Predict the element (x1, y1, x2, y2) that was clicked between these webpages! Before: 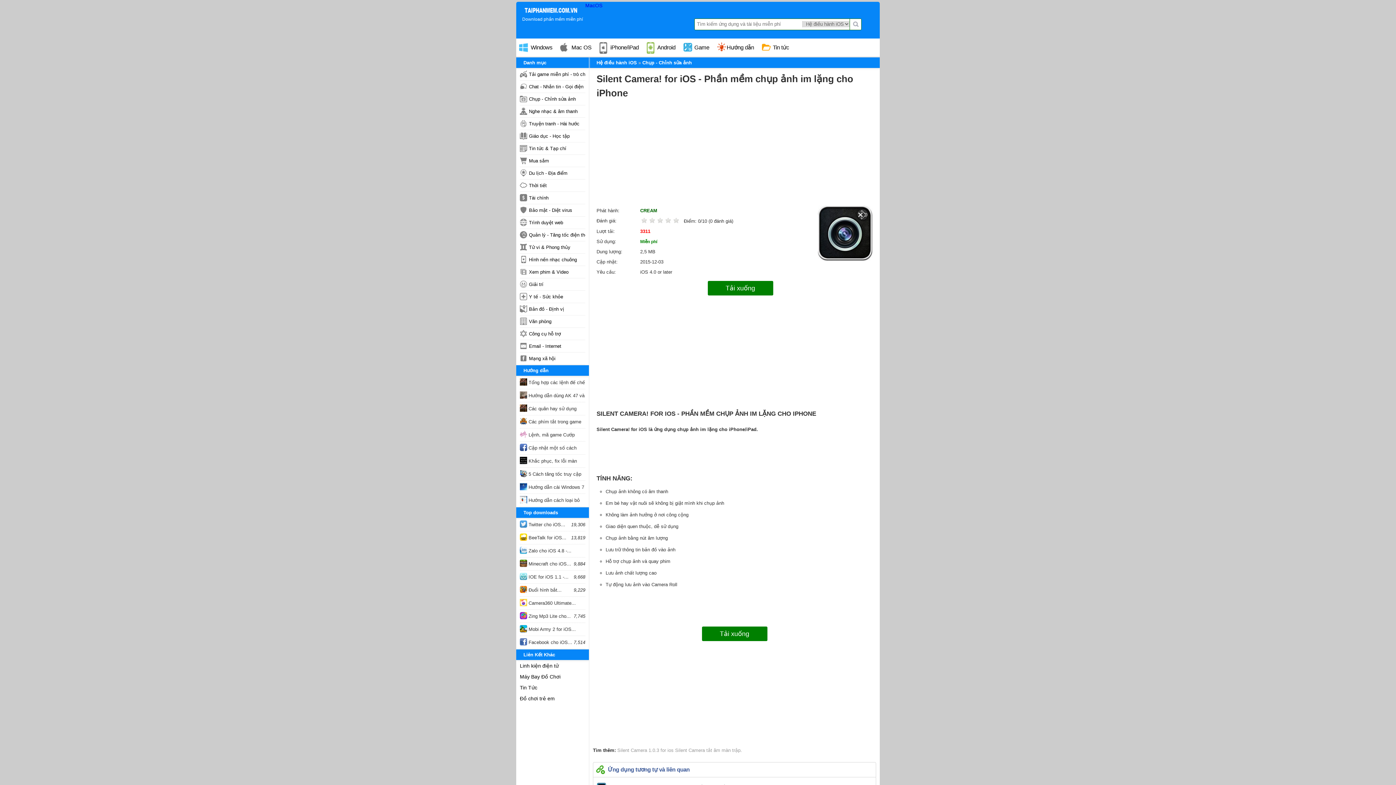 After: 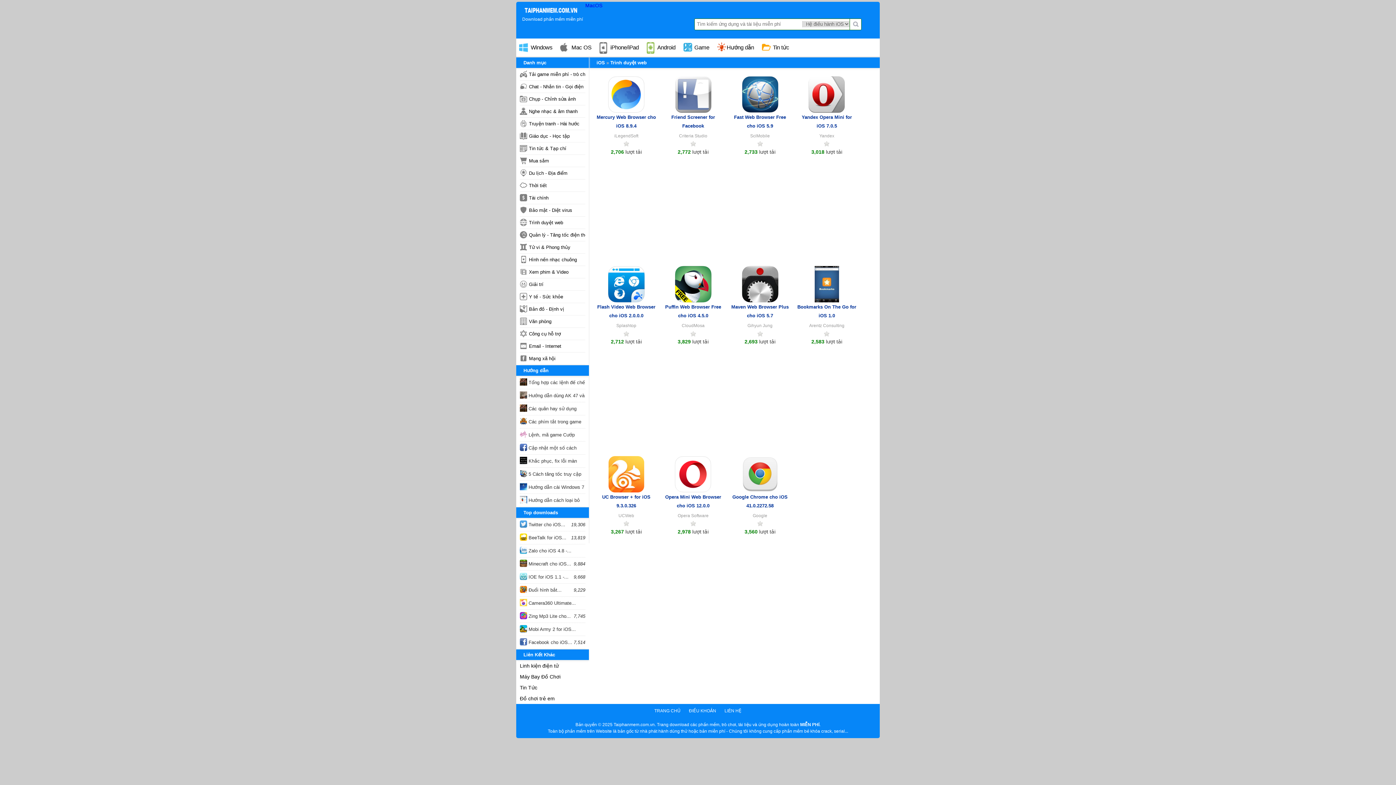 Action: label: Trình duyệt web bbox: (520, 216, 585, 229)